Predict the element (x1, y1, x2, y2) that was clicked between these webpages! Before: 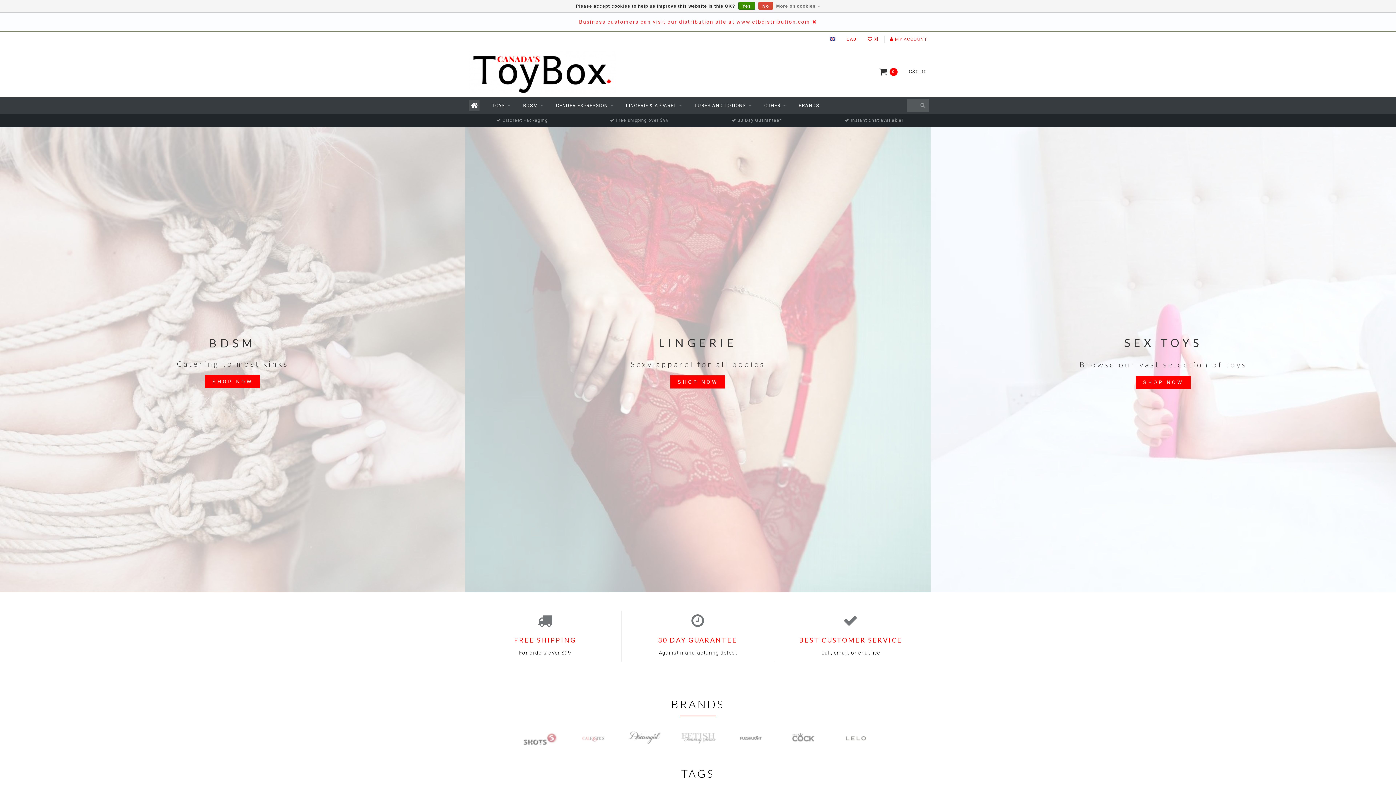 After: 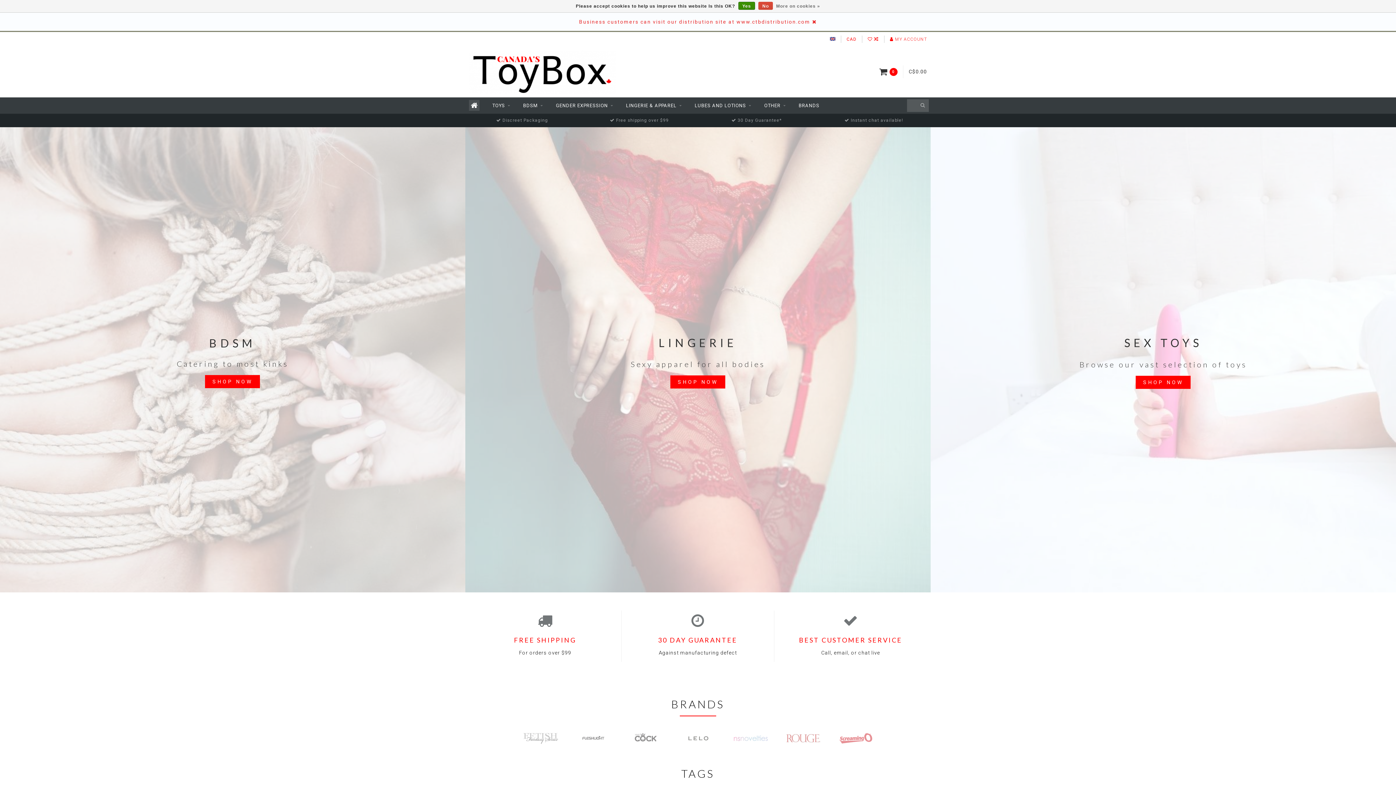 Action: bbox: (830, 36, 835, 41)